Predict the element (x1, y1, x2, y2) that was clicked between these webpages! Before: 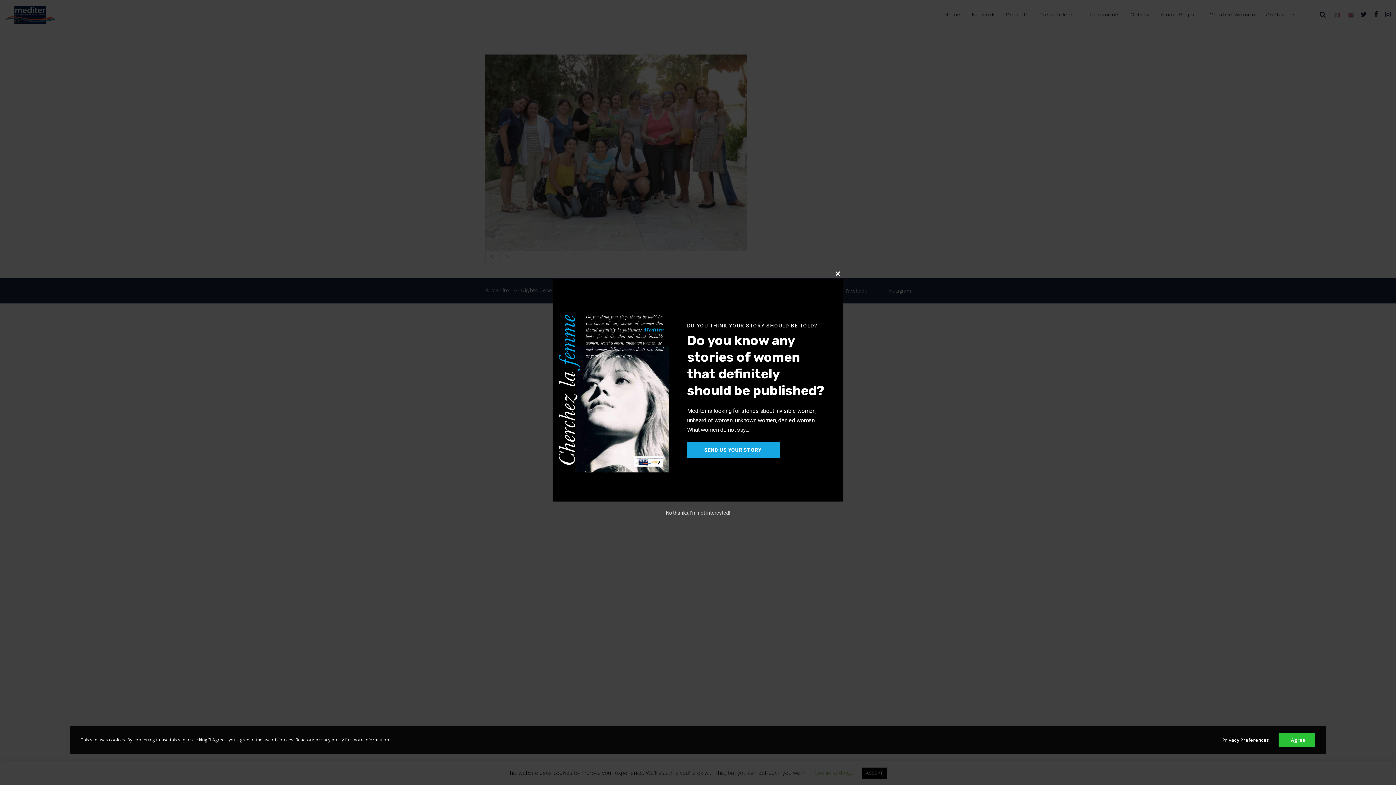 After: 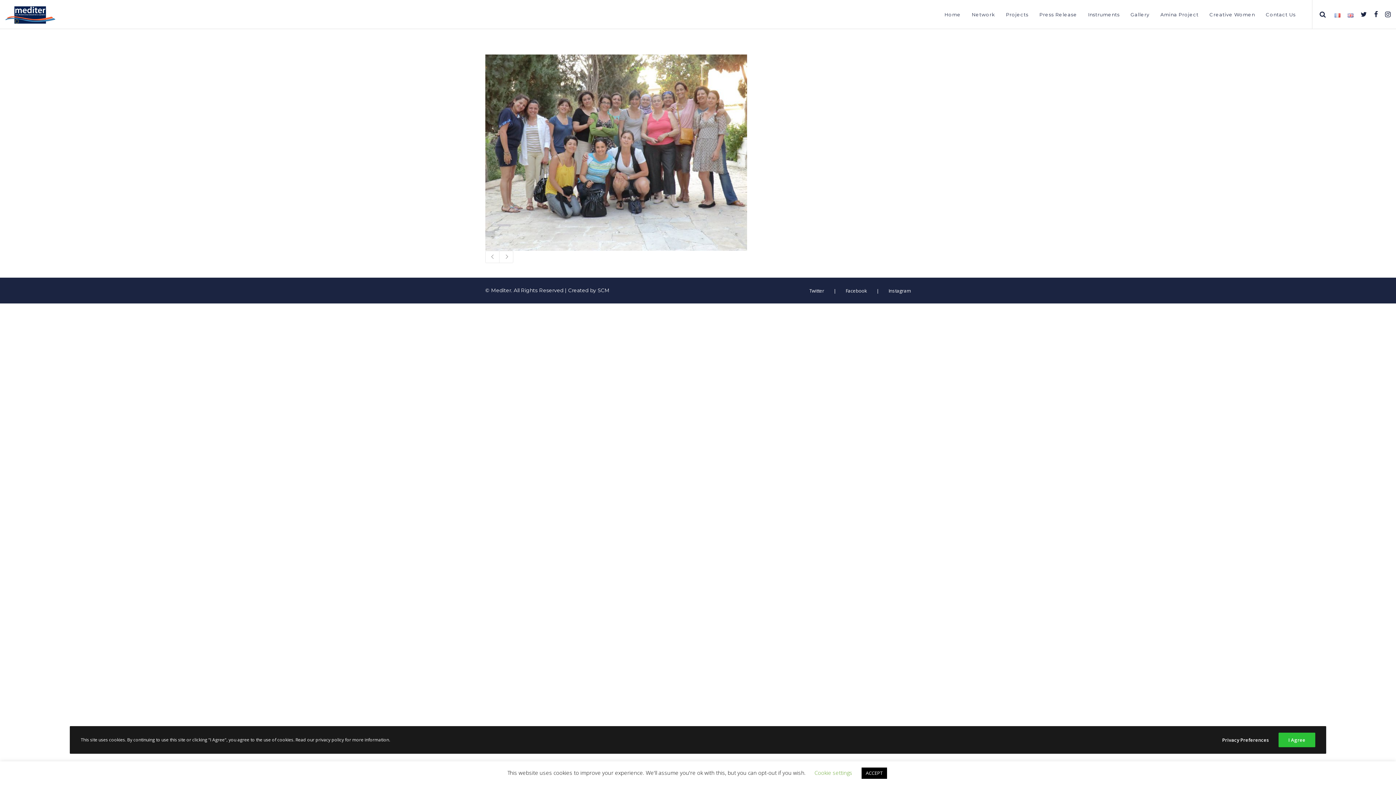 Action: label: CLOSE THIS MODULE bbox: (831, 269, 842, 280)